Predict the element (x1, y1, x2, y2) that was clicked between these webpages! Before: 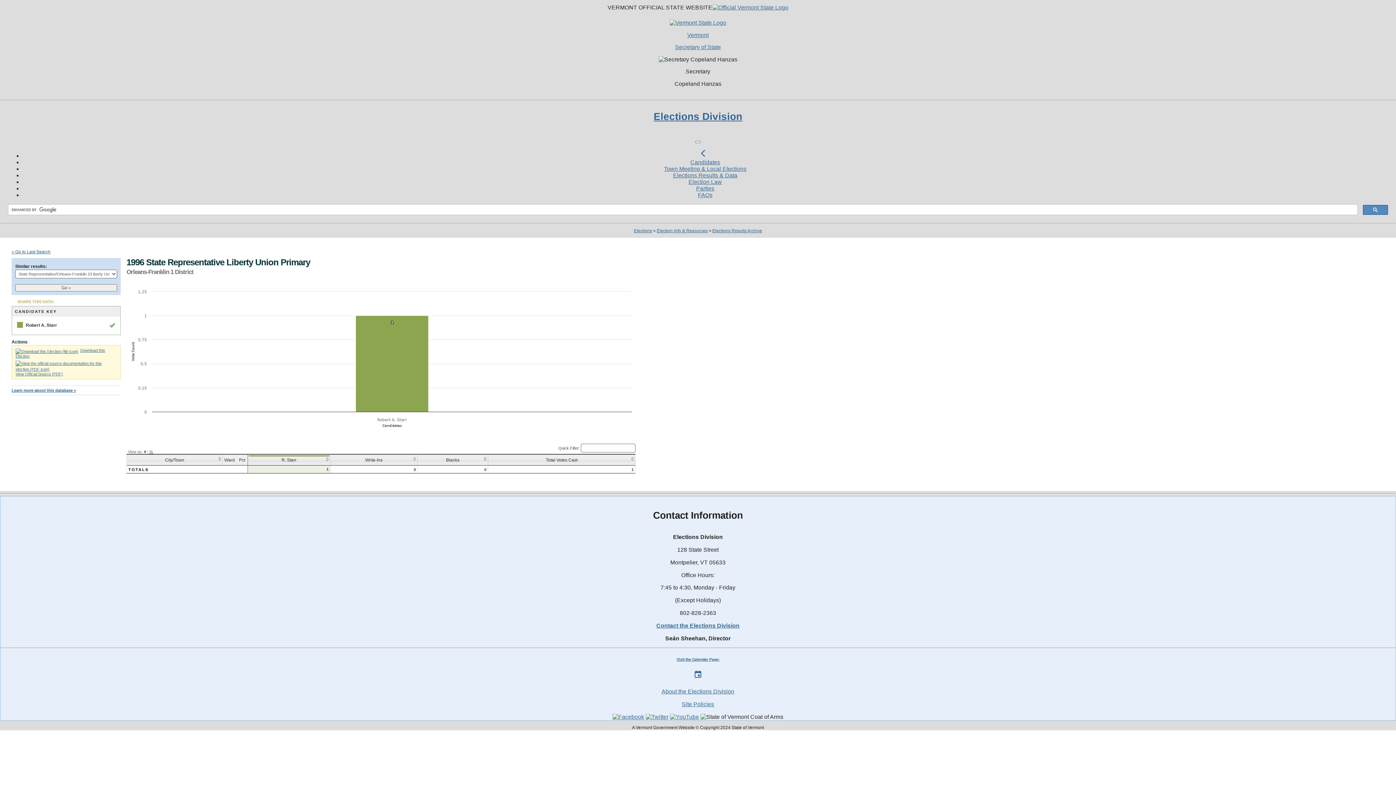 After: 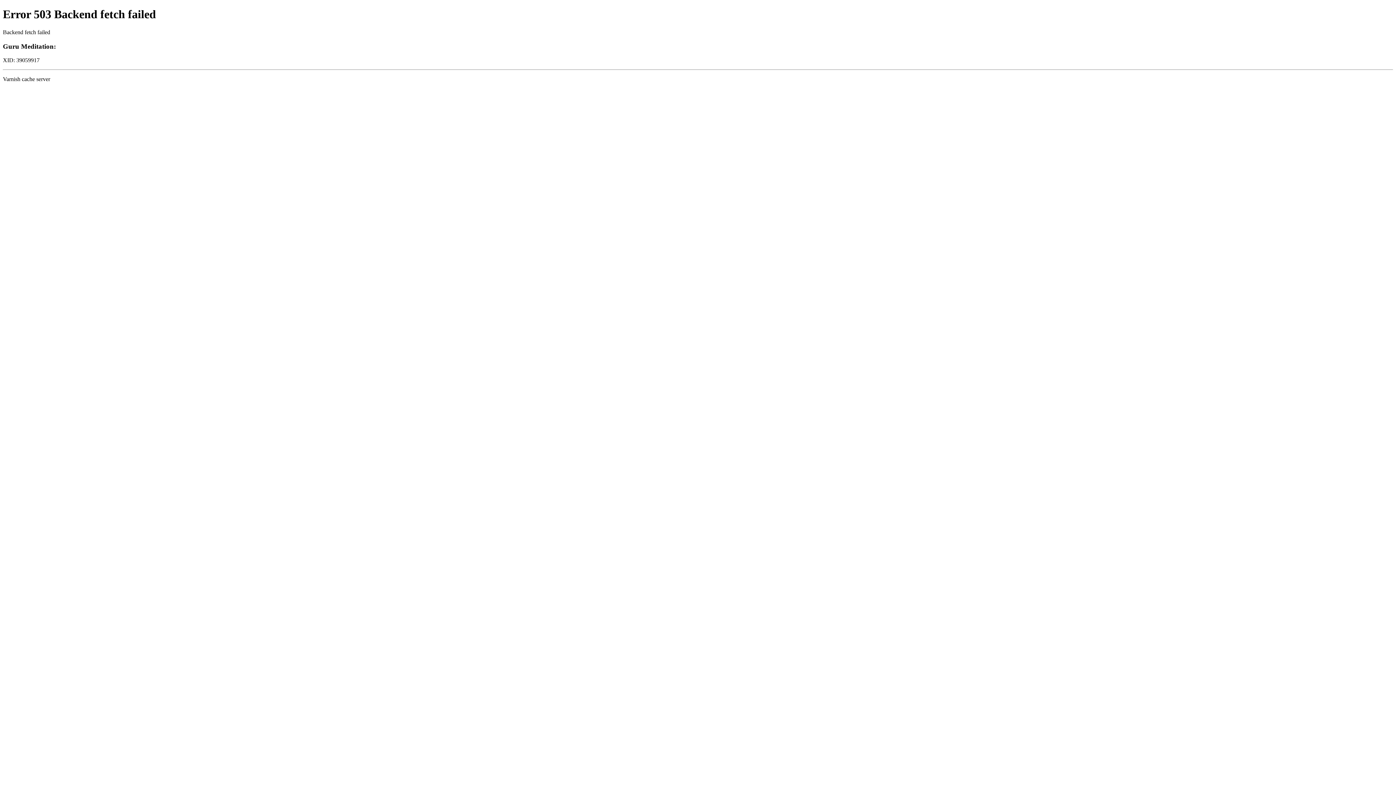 Action: label: Go to Last Search bbox: (11, 249, 50, 254)